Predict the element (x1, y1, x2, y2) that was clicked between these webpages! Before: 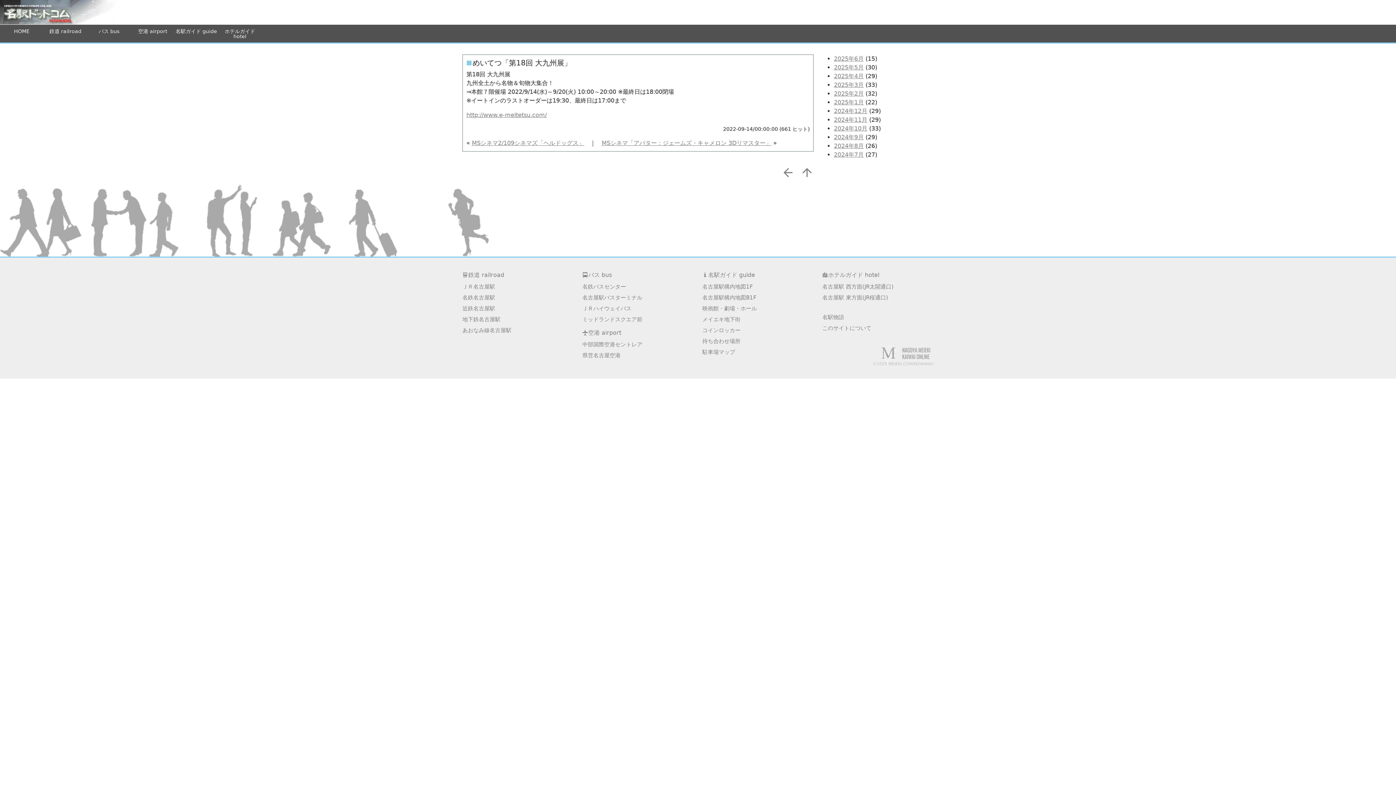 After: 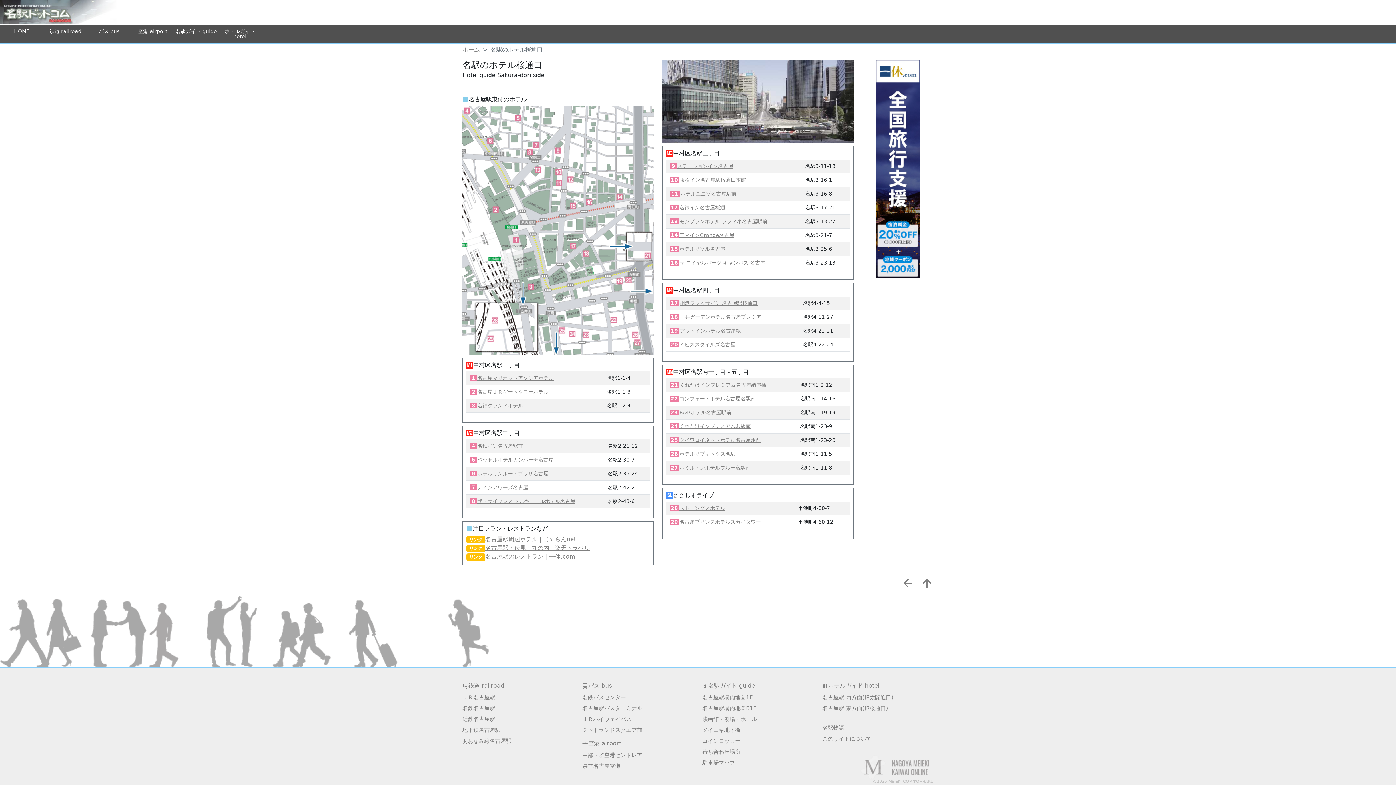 Action: label: 名古屋駅 東方面(JR桜通口) bbox: (822, 294, 888, 301)